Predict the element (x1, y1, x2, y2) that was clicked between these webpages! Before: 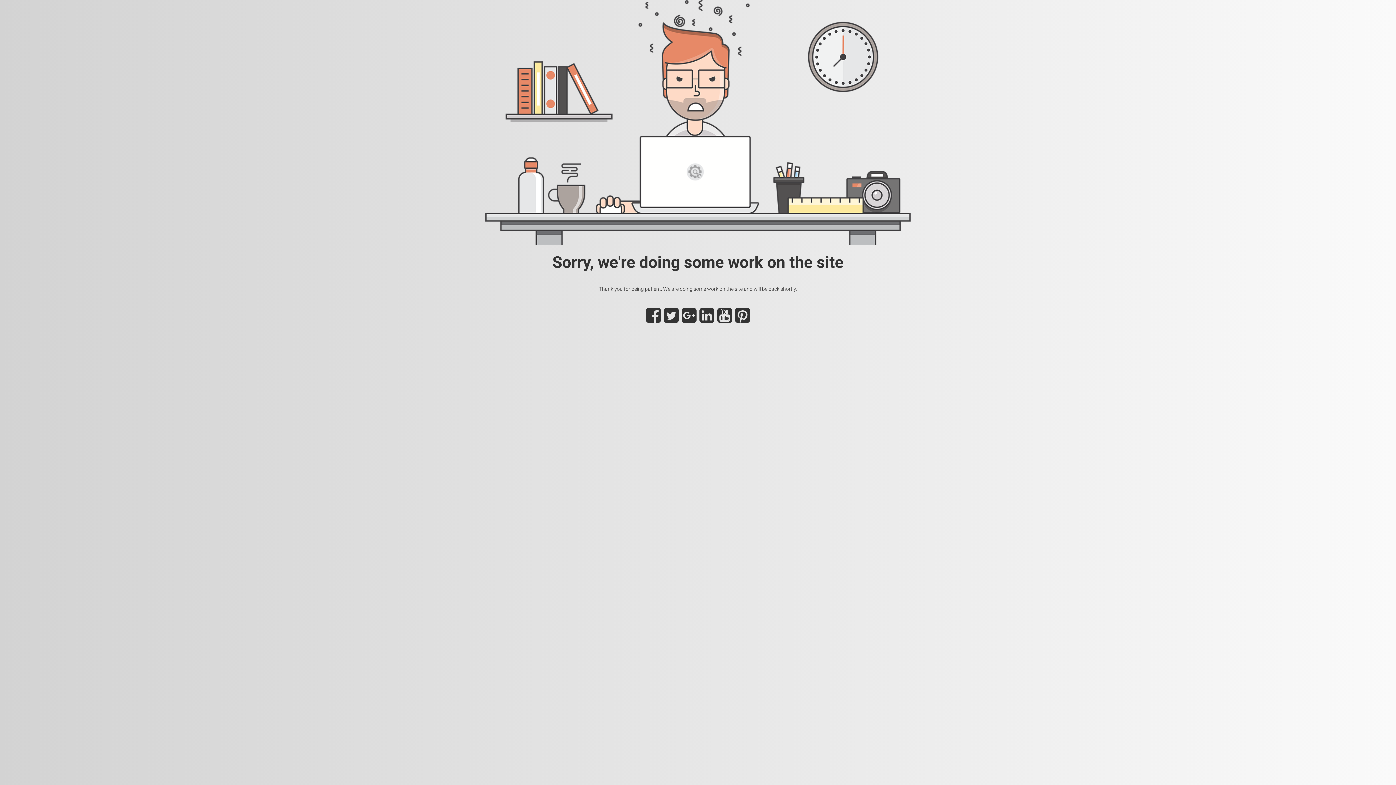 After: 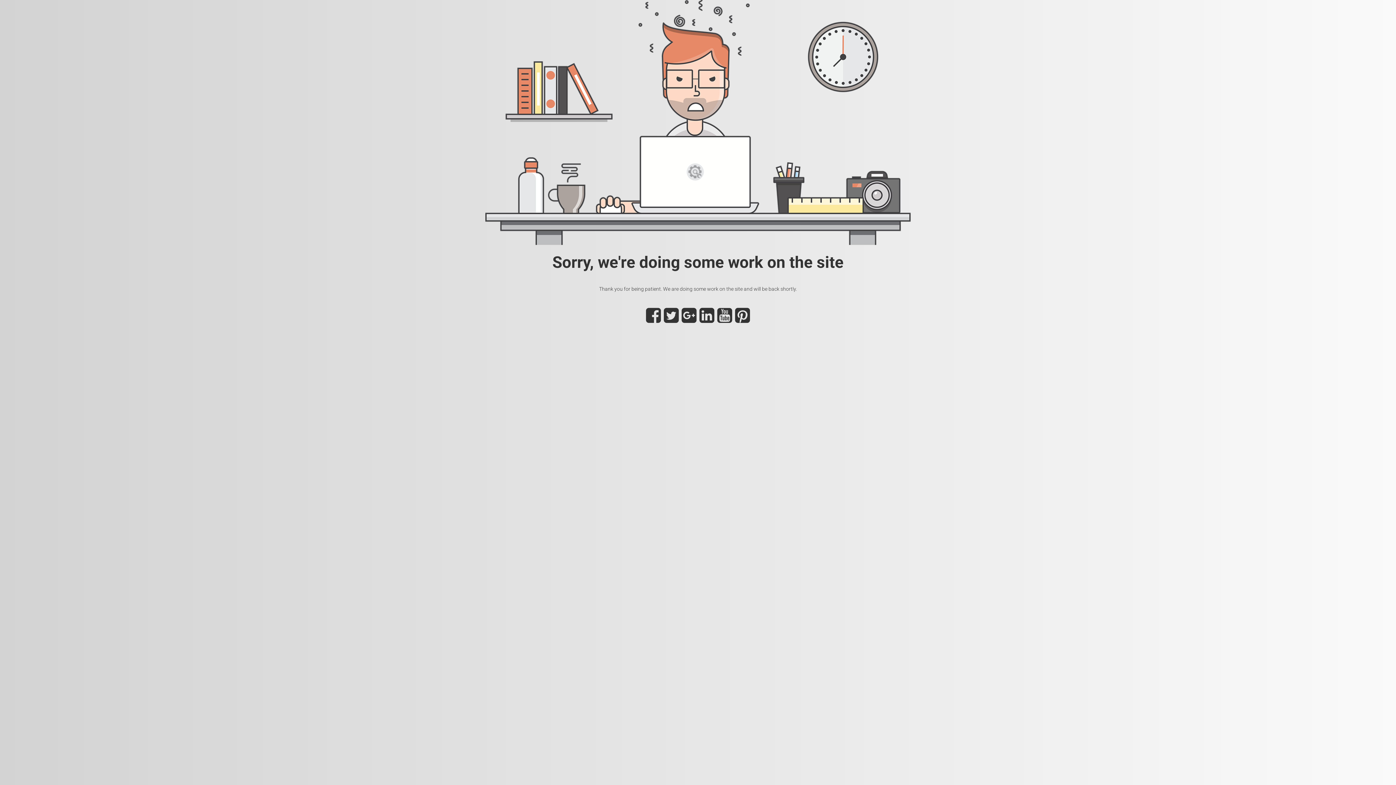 Action: bbox: (664, 316, 678, 322)